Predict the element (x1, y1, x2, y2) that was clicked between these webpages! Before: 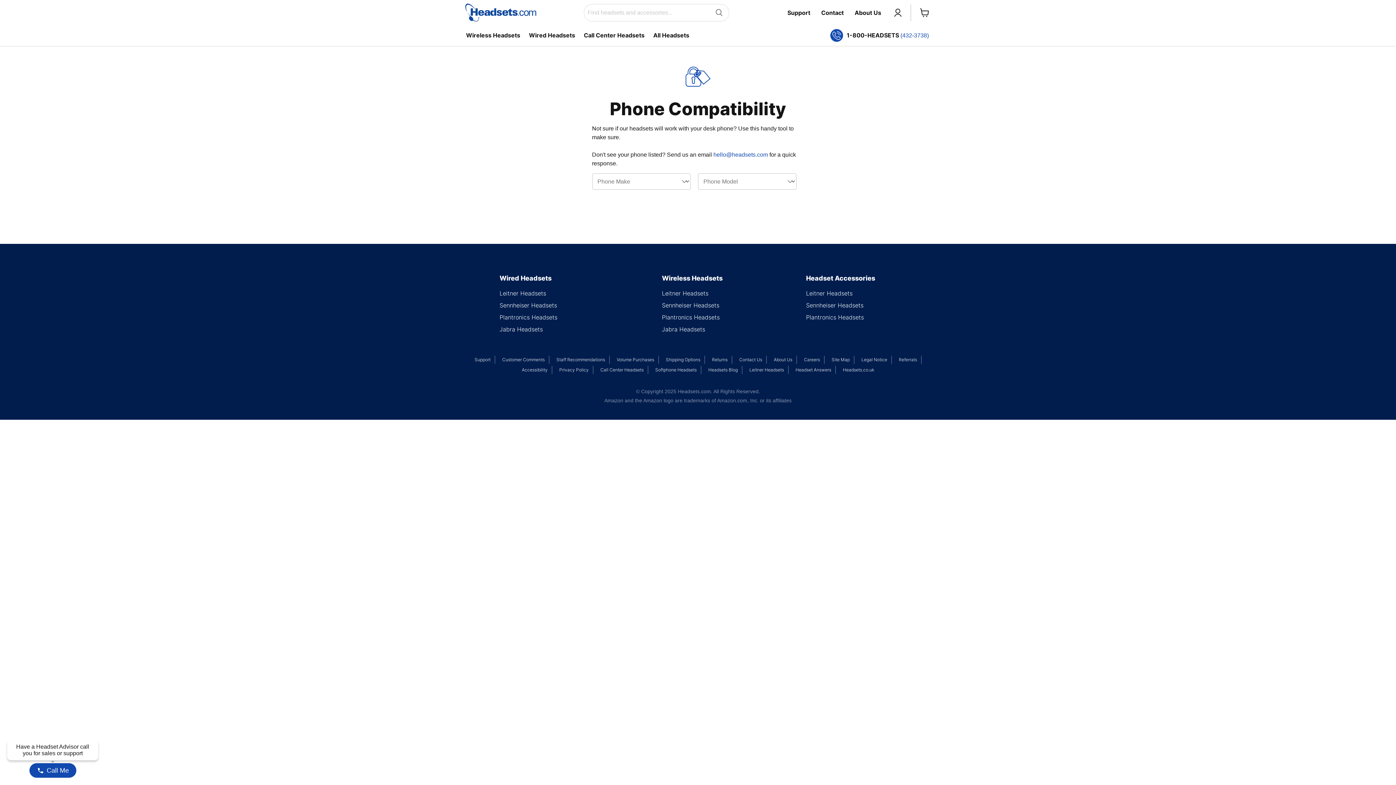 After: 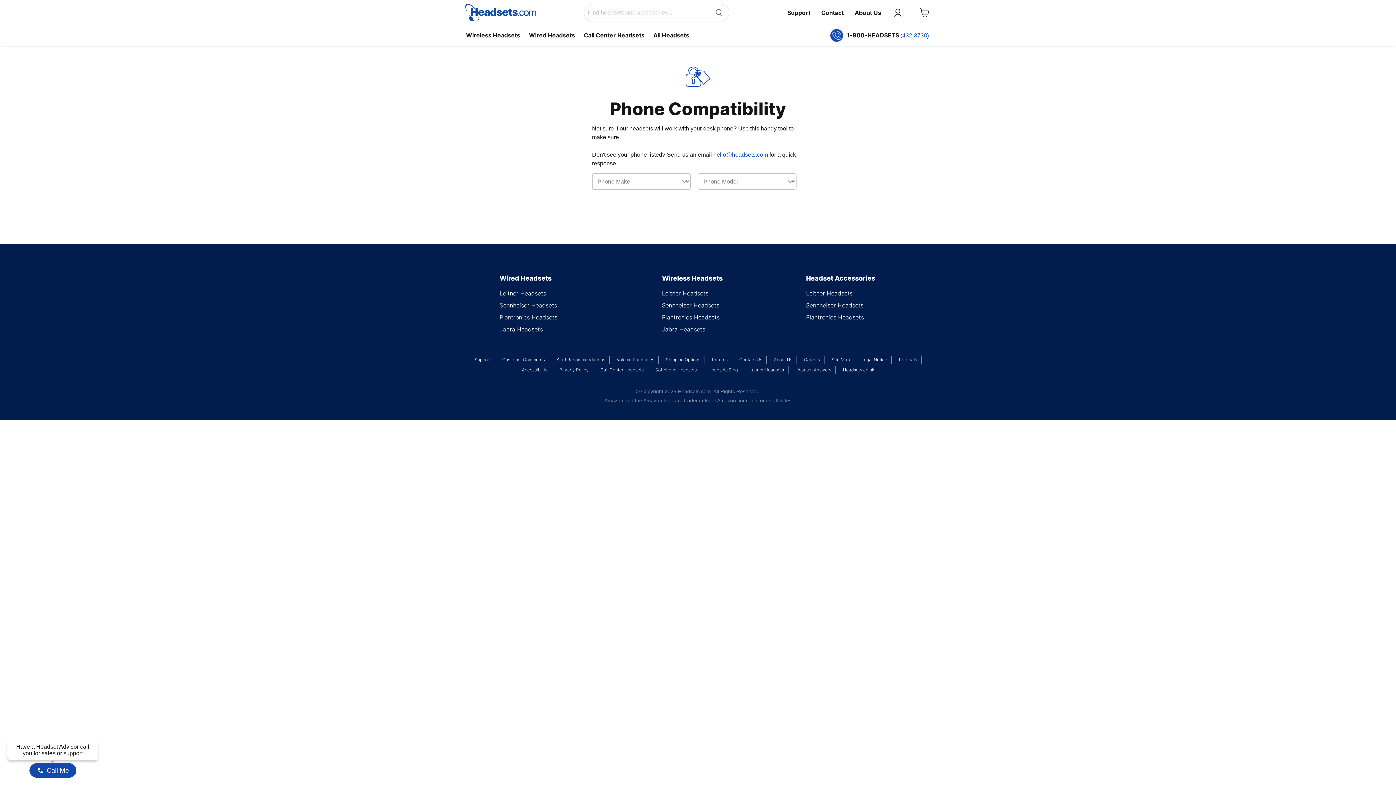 Action: label: hello@headsets.com bbox: (713, 151, 768, 157)